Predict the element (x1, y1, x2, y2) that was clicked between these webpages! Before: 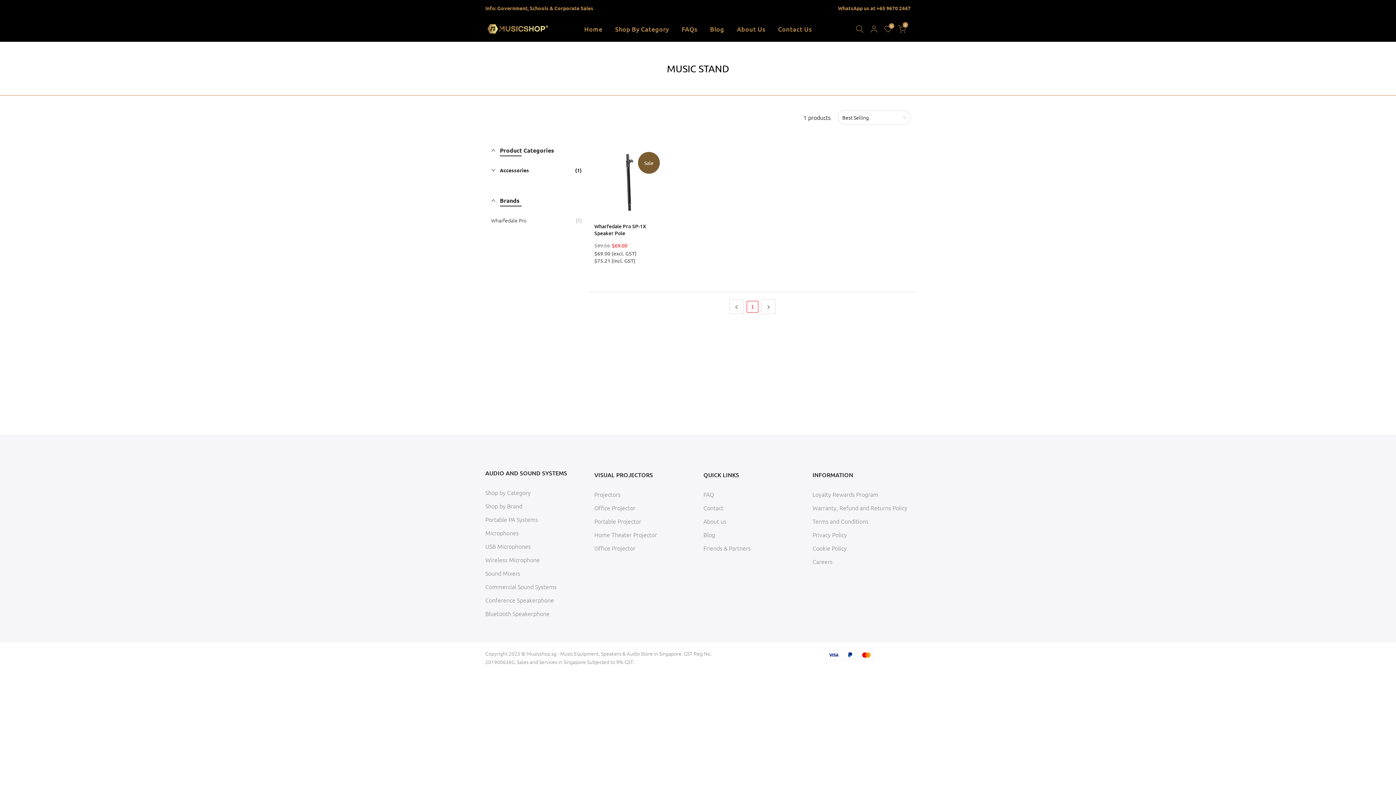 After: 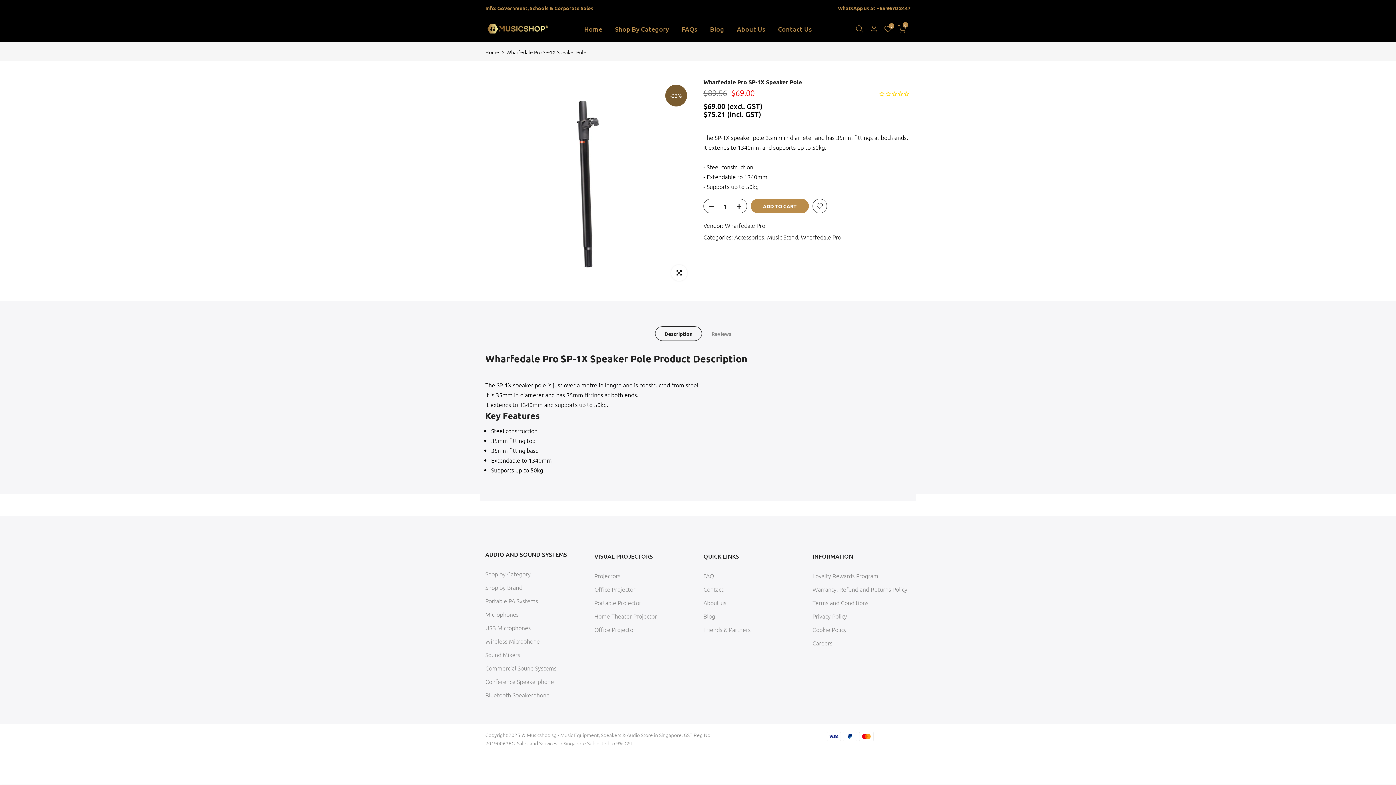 Action: bbox: (594, 146, 665, 217)